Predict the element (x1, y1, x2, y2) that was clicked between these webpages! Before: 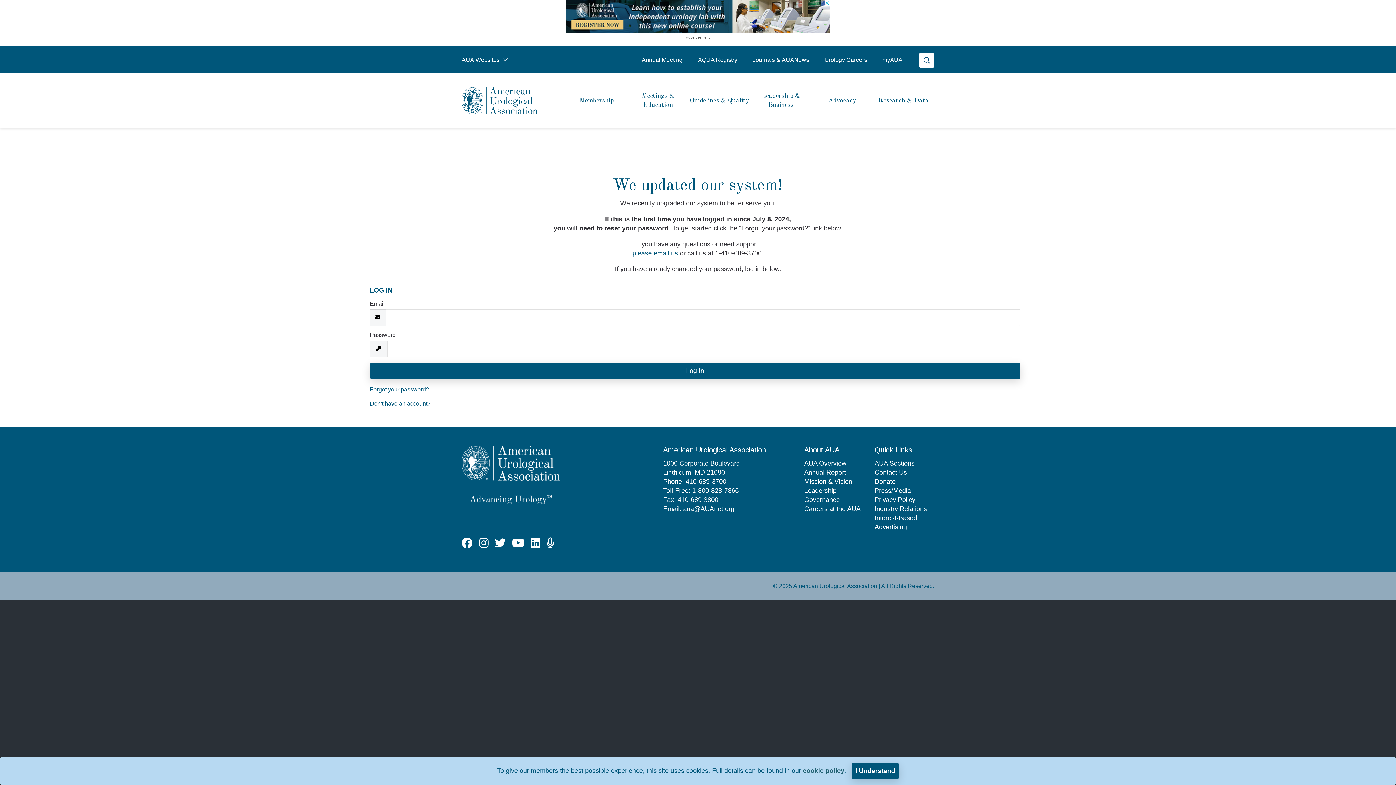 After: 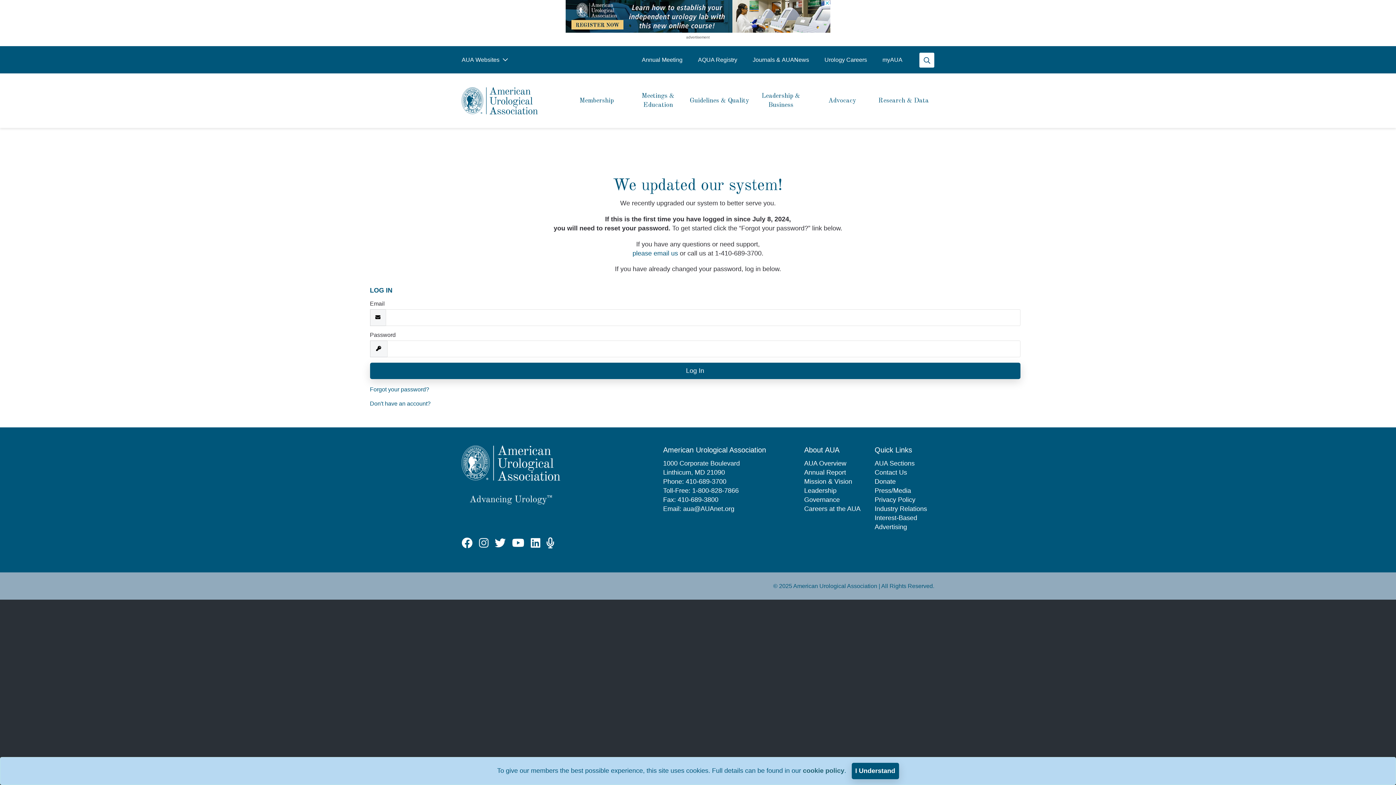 Action: bbox: (479, 536, 488, 550)